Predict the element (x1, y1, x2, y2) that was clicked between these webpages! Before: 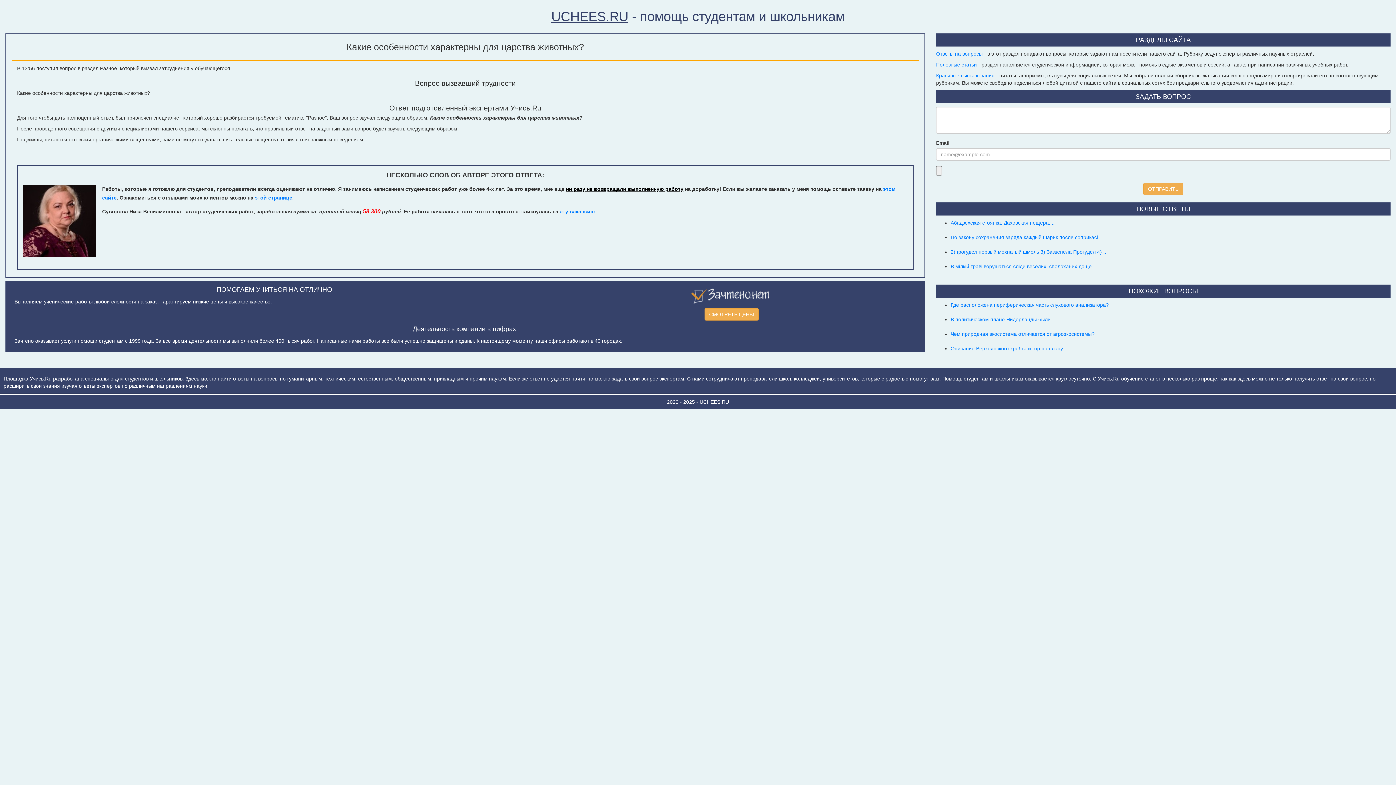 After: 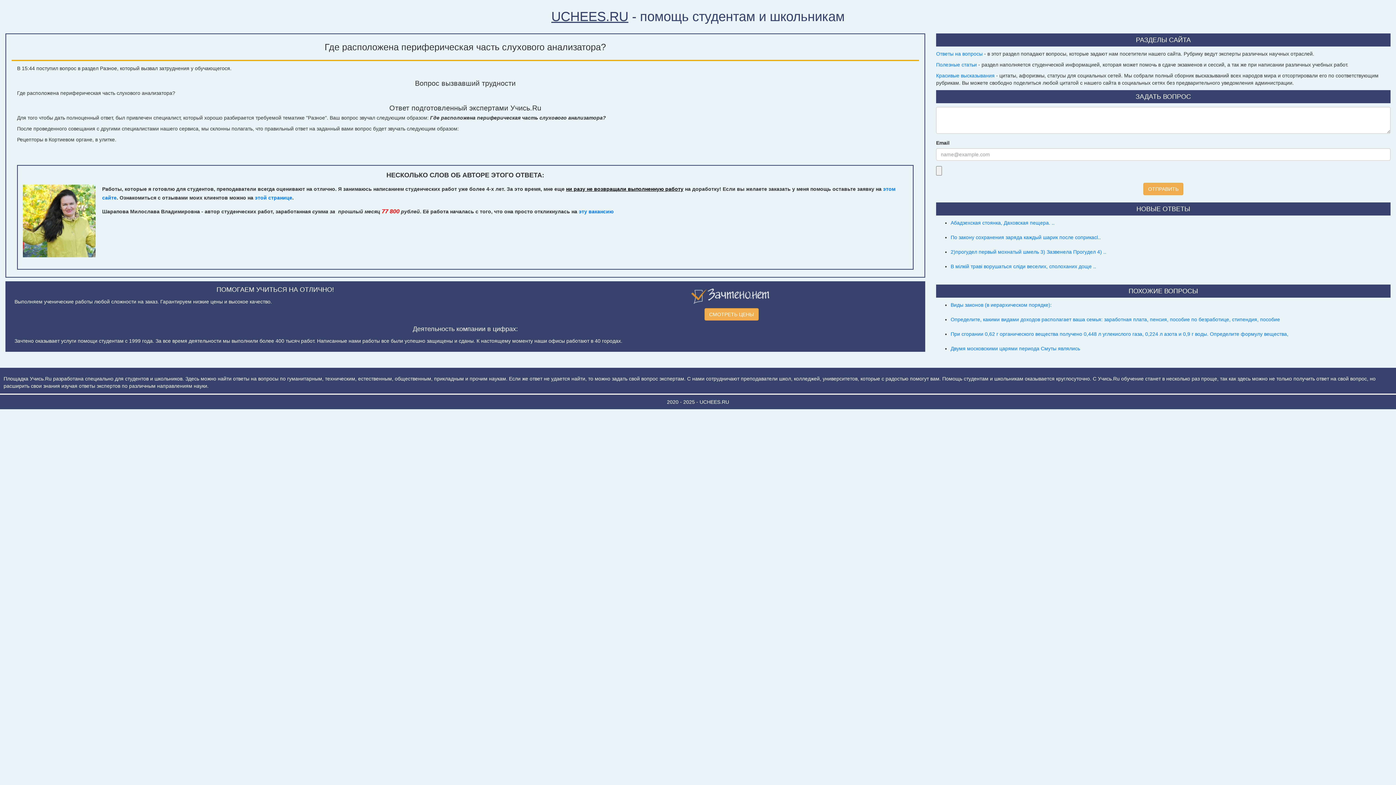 Action: bbox: (950, 302, 1109, 308) label: Где расположена периферическая часть слухового анализатора?